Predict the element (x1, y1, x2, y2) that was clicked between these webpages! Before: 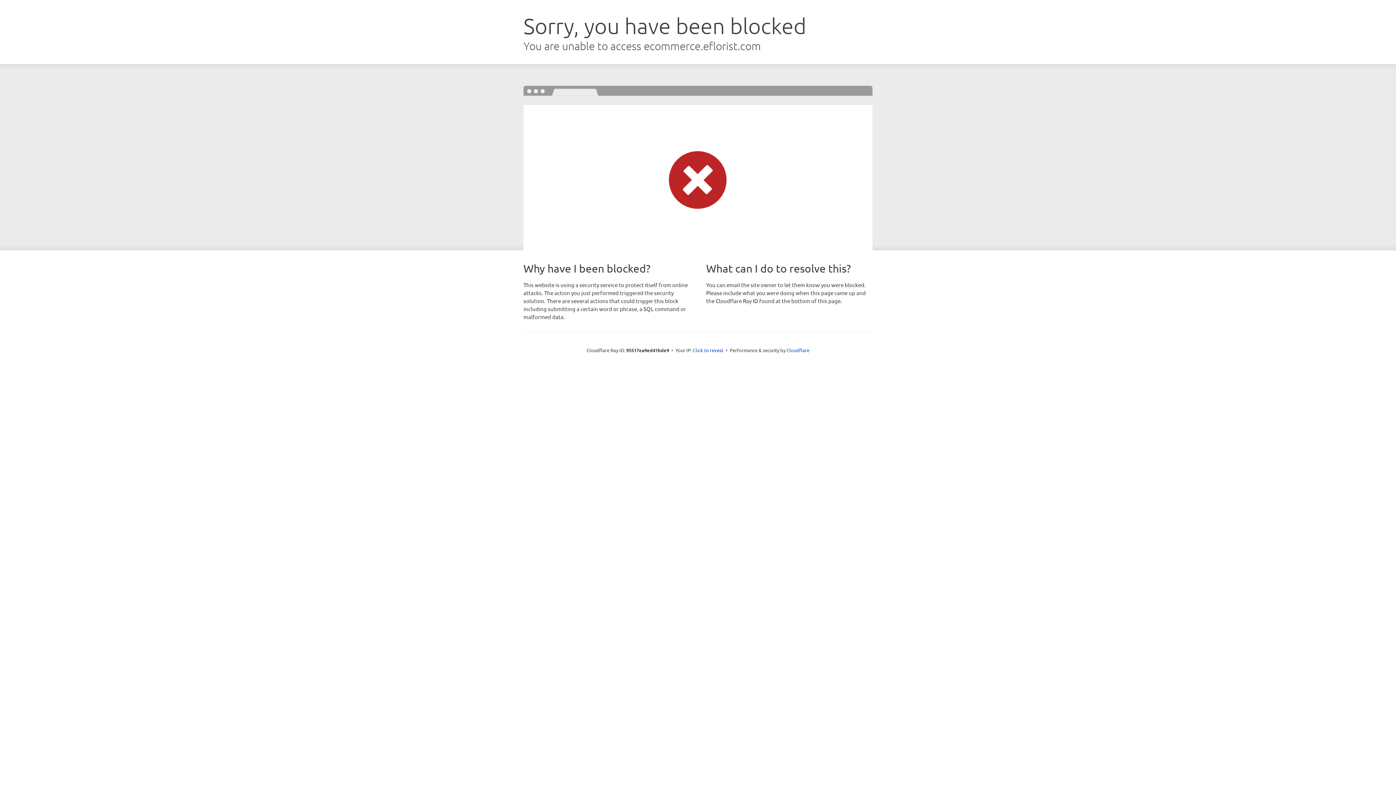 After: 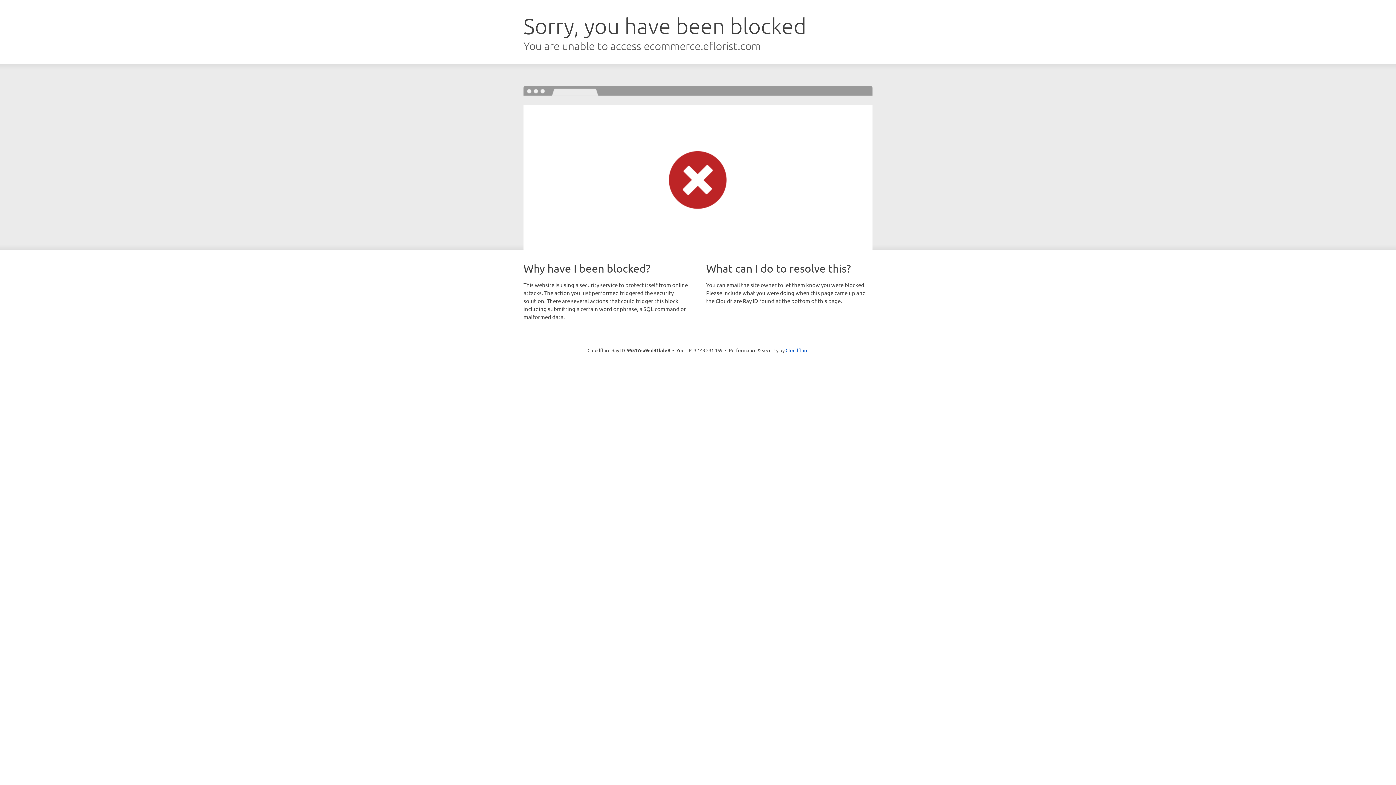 Action: label: Click to reveal bbox: (693, 346, 723, 353)